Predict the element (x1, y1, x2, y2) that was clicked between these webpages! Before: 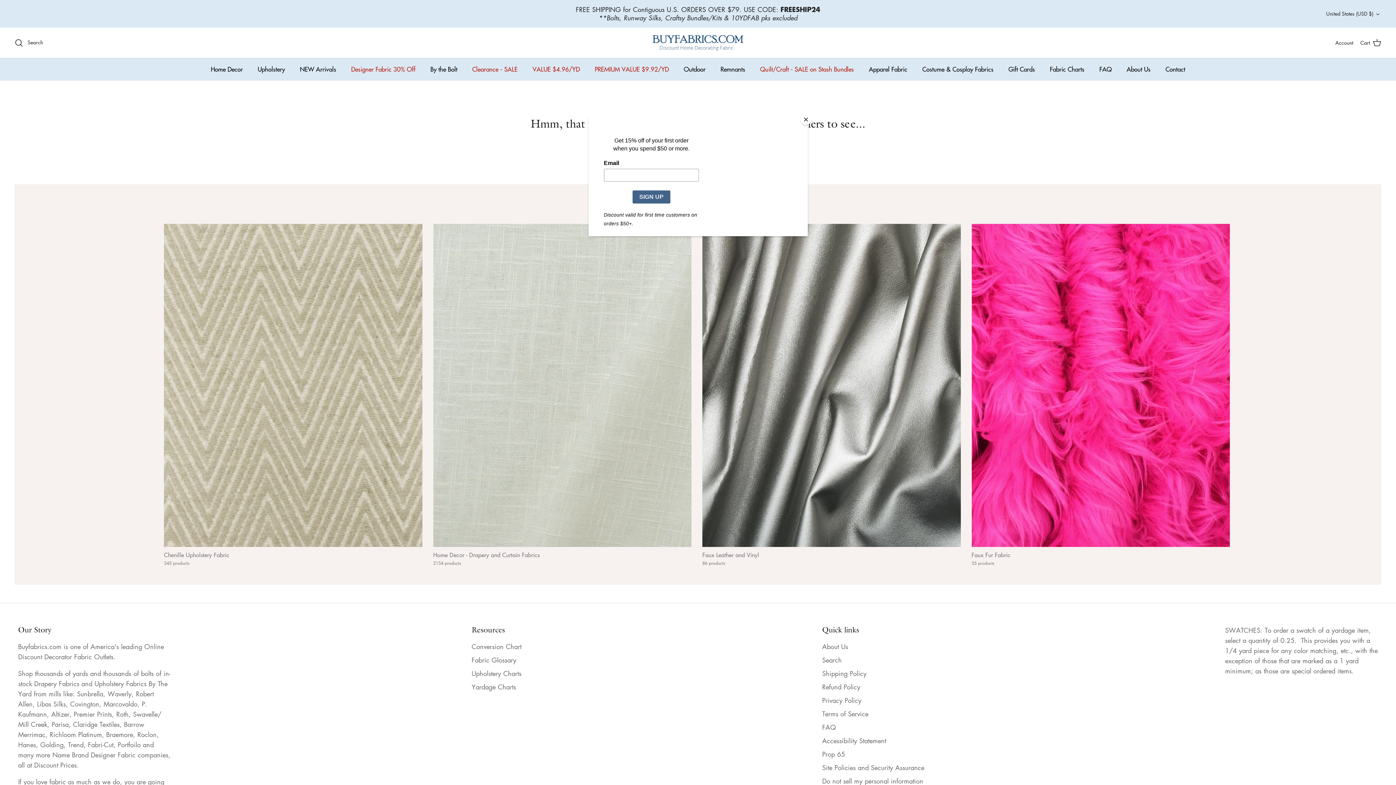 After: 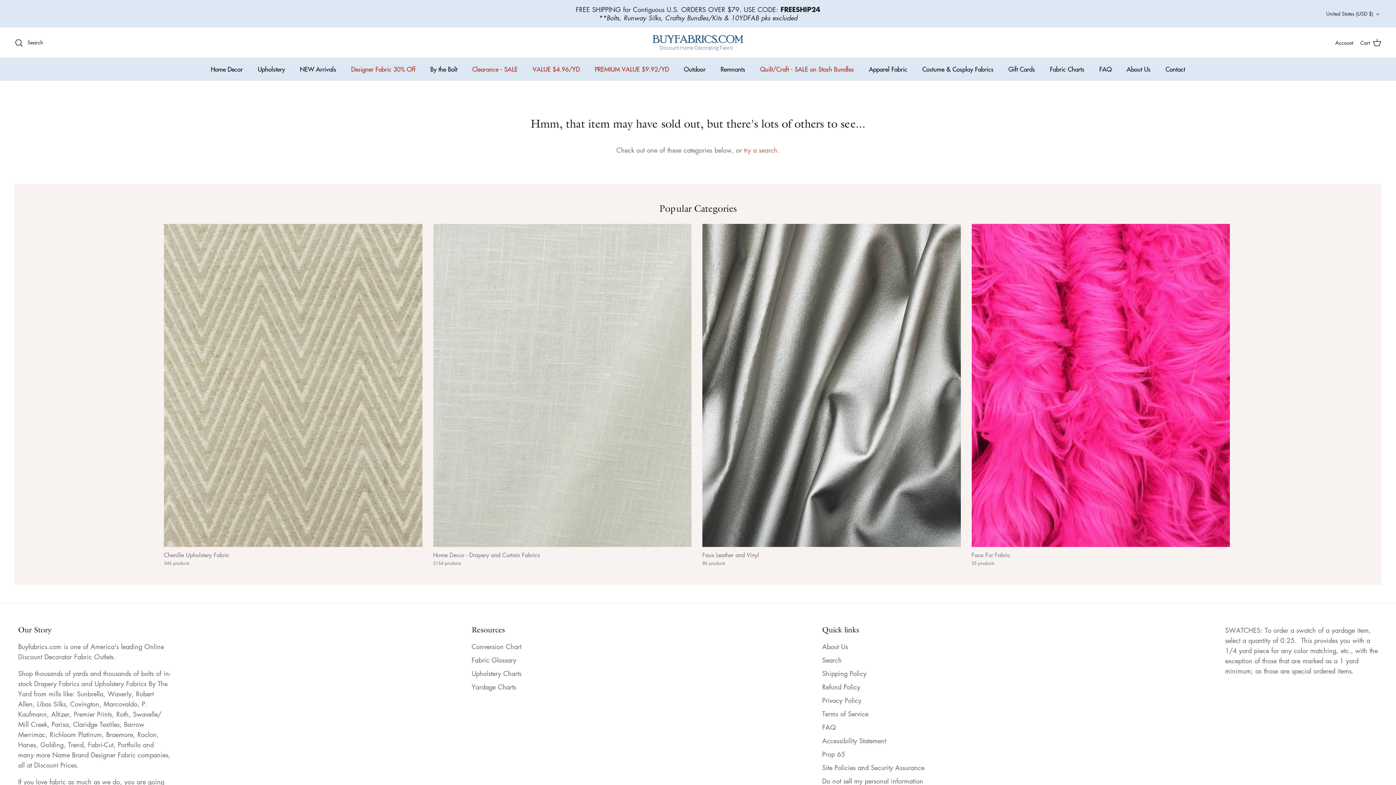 Action: label: Close bbox: (800, 114, 811, 125)